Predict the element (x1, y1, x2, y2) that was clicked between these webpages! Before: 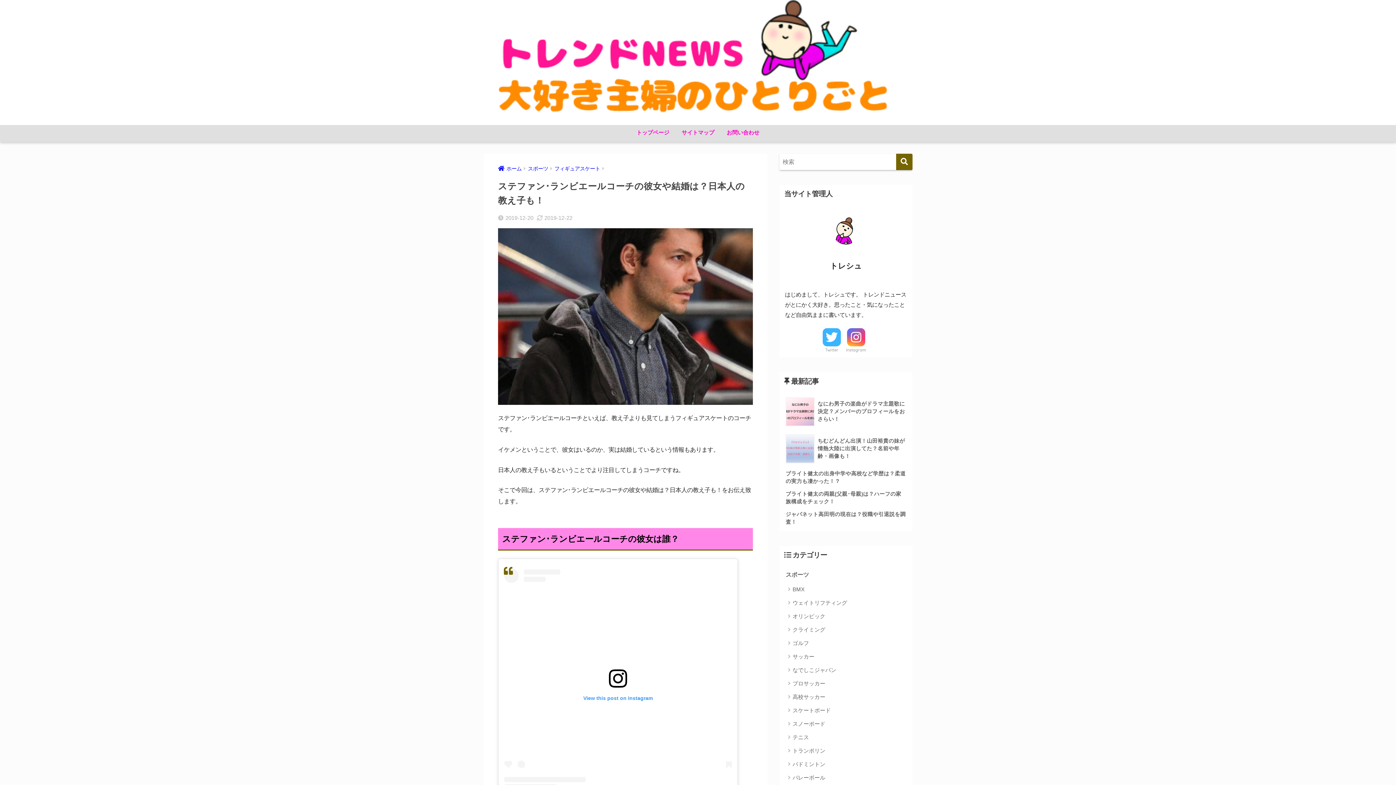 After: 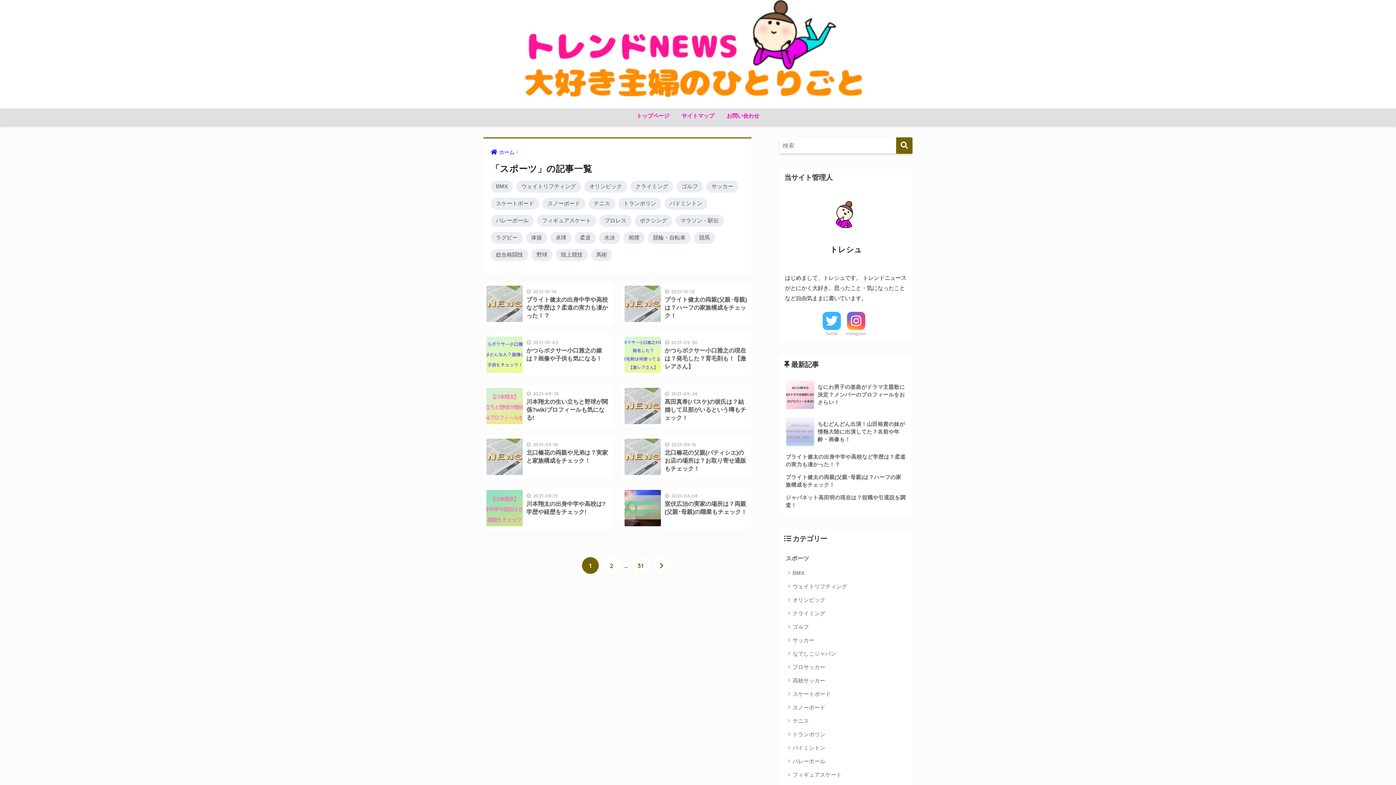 Action: label: スポーツ bbox: (783, 567, 909, 582)